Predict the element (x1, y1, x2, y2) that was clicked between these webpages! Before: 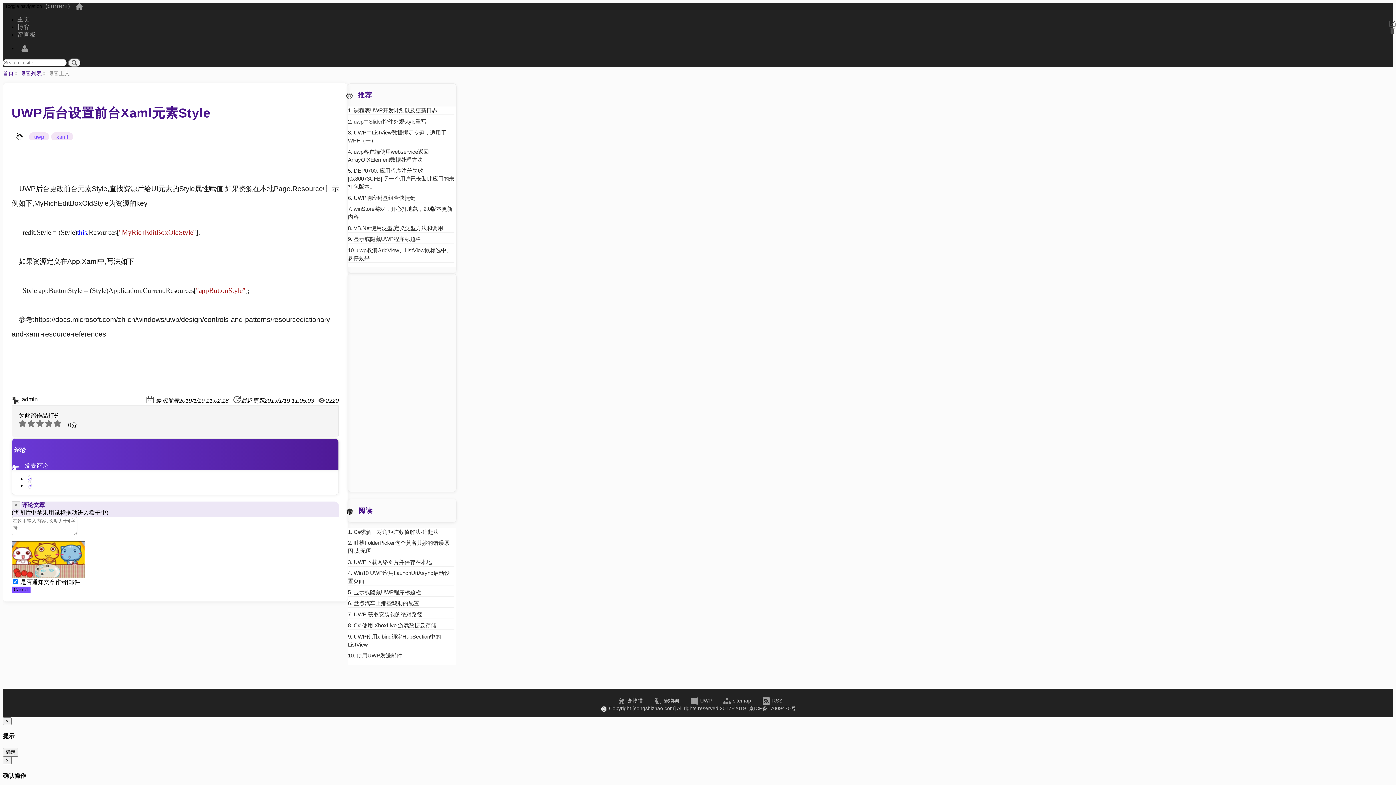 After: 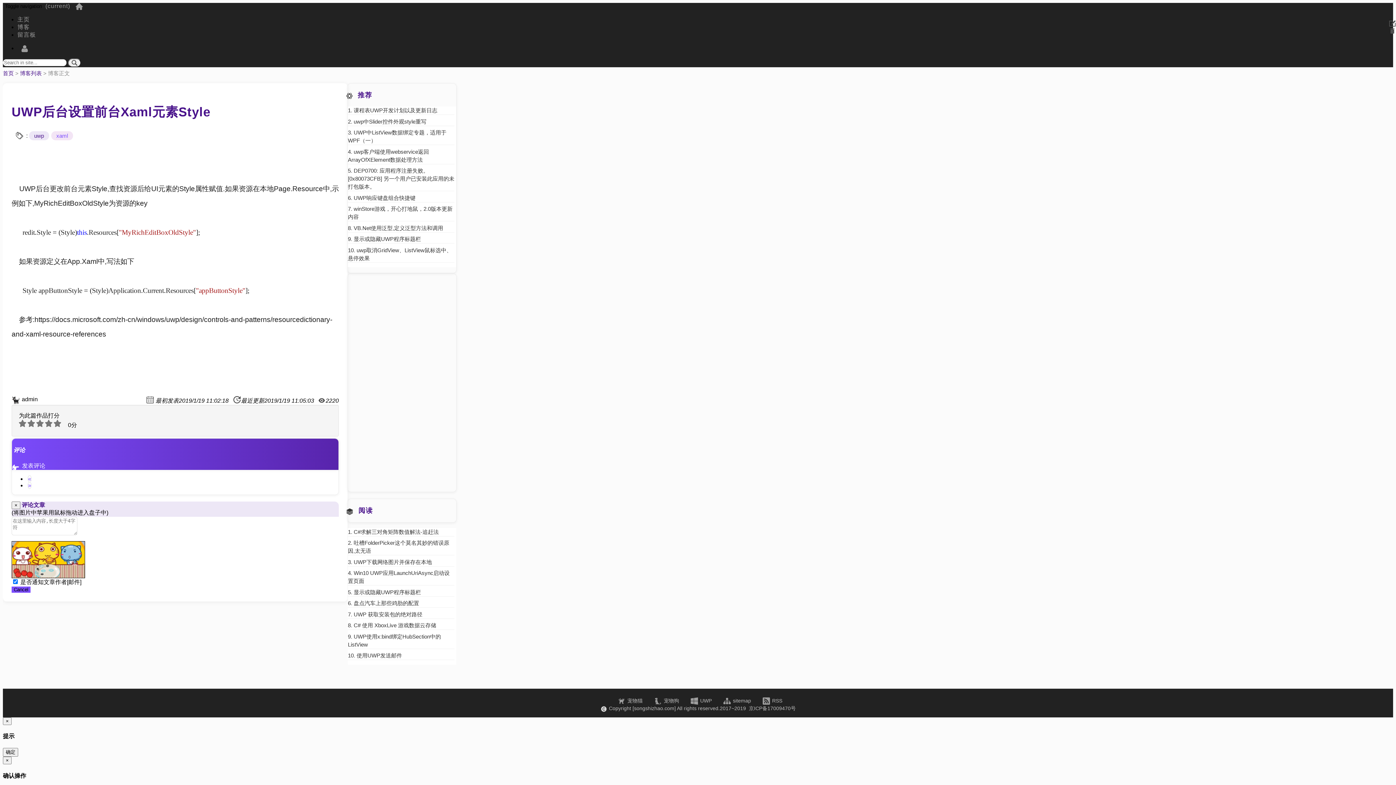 Action: bbox: (29, 132, 49, 141) label: uwp